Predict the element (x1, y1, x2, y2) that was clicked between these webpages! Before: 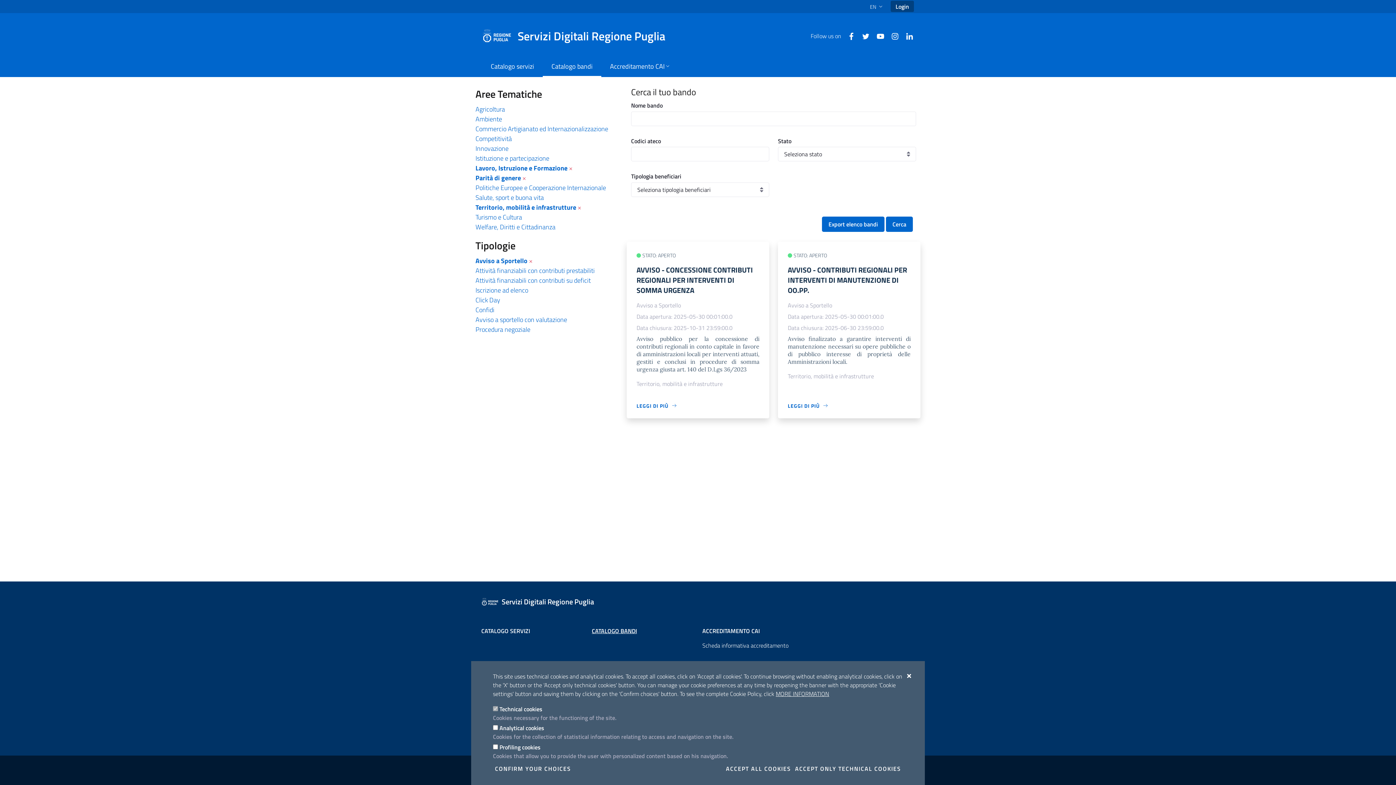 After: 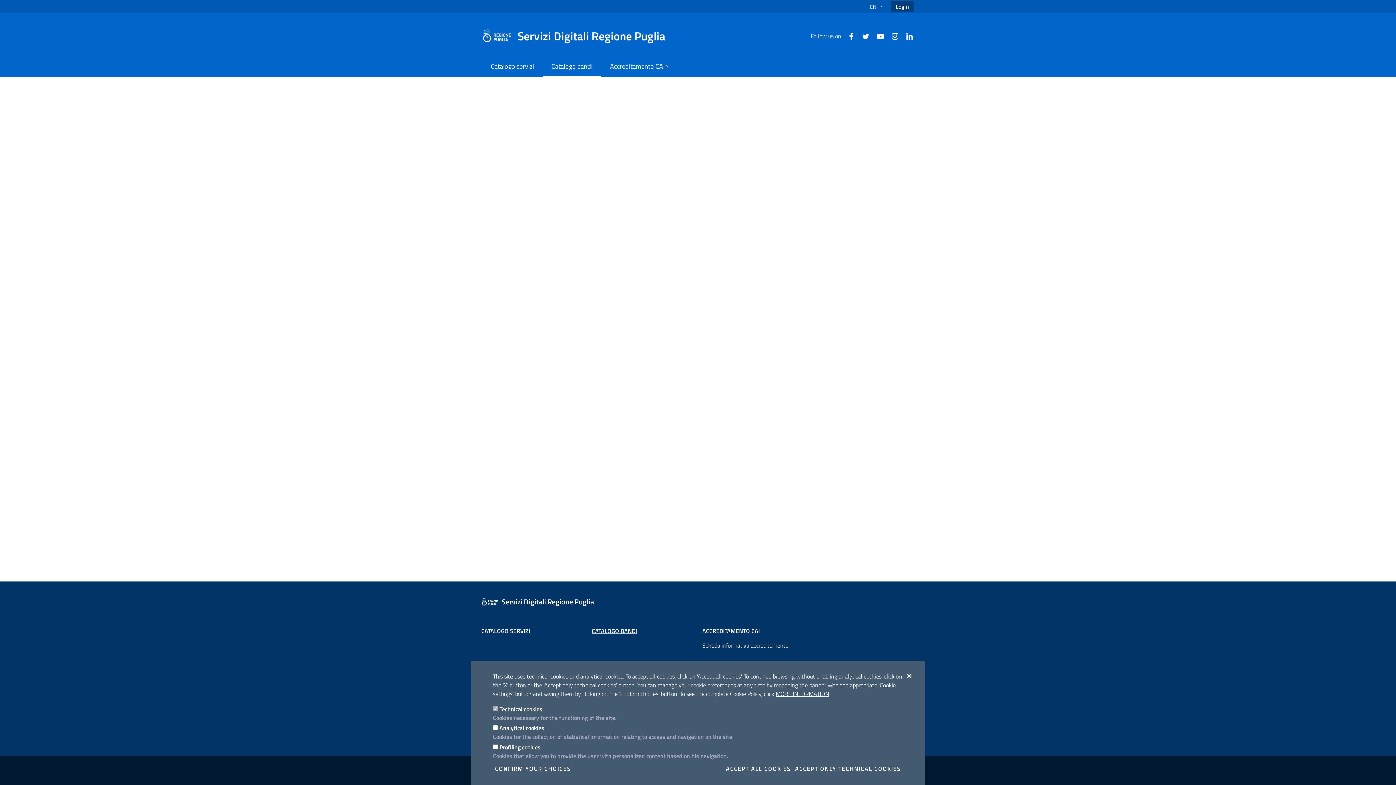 Action: label: Agricoltura bbox: (475, 104, 505, 114)